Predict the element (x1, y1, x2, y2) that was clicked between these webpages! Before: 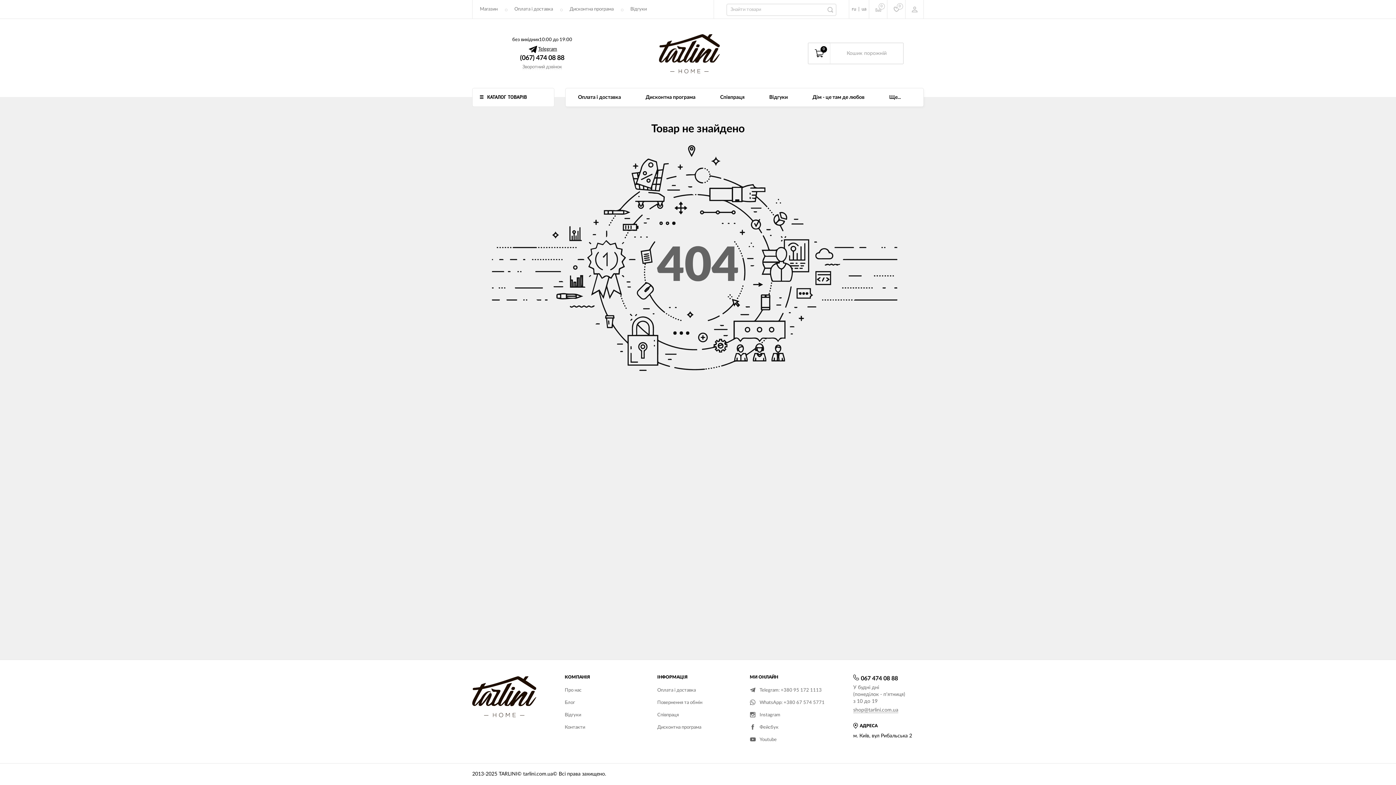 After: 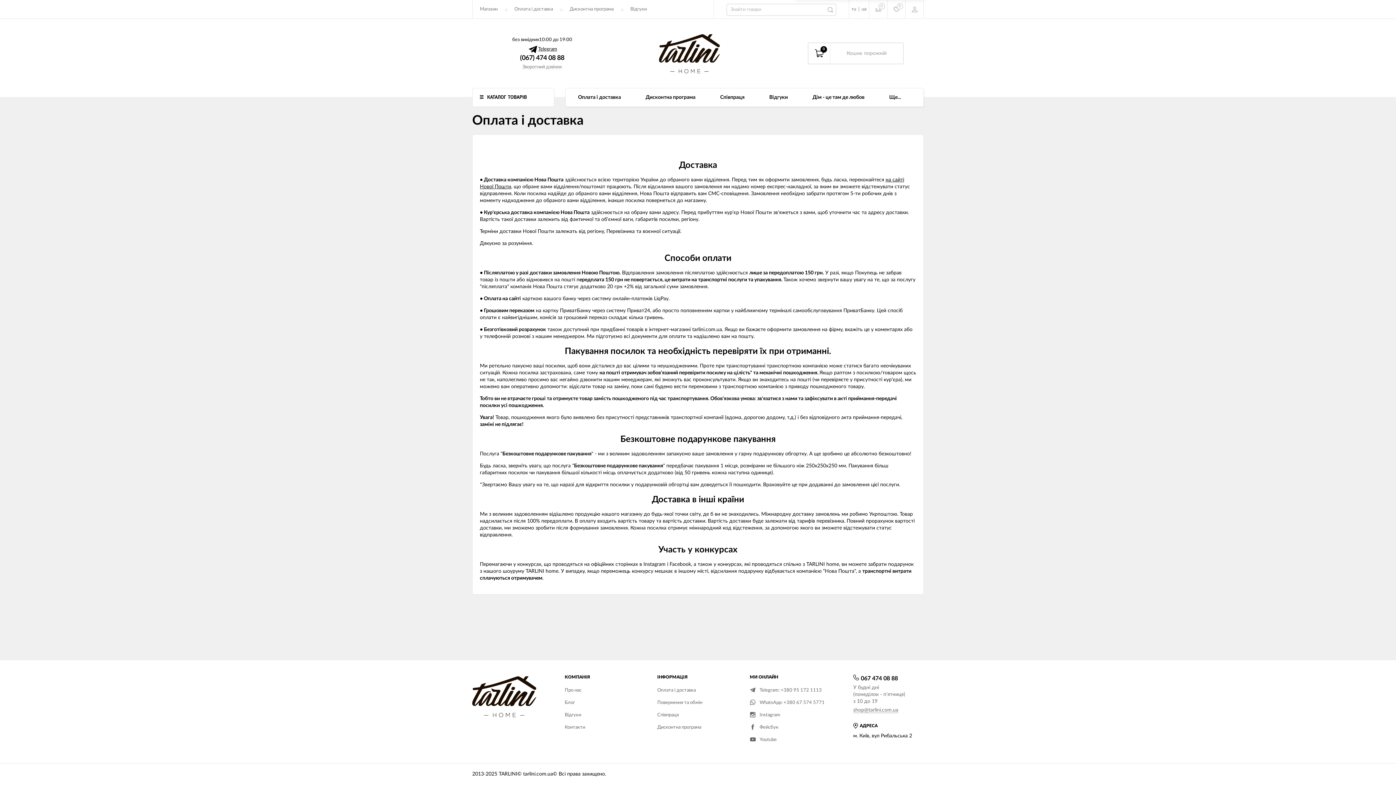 Action: bbox: (657, 688, 696, 693) label: Оплата і доставка